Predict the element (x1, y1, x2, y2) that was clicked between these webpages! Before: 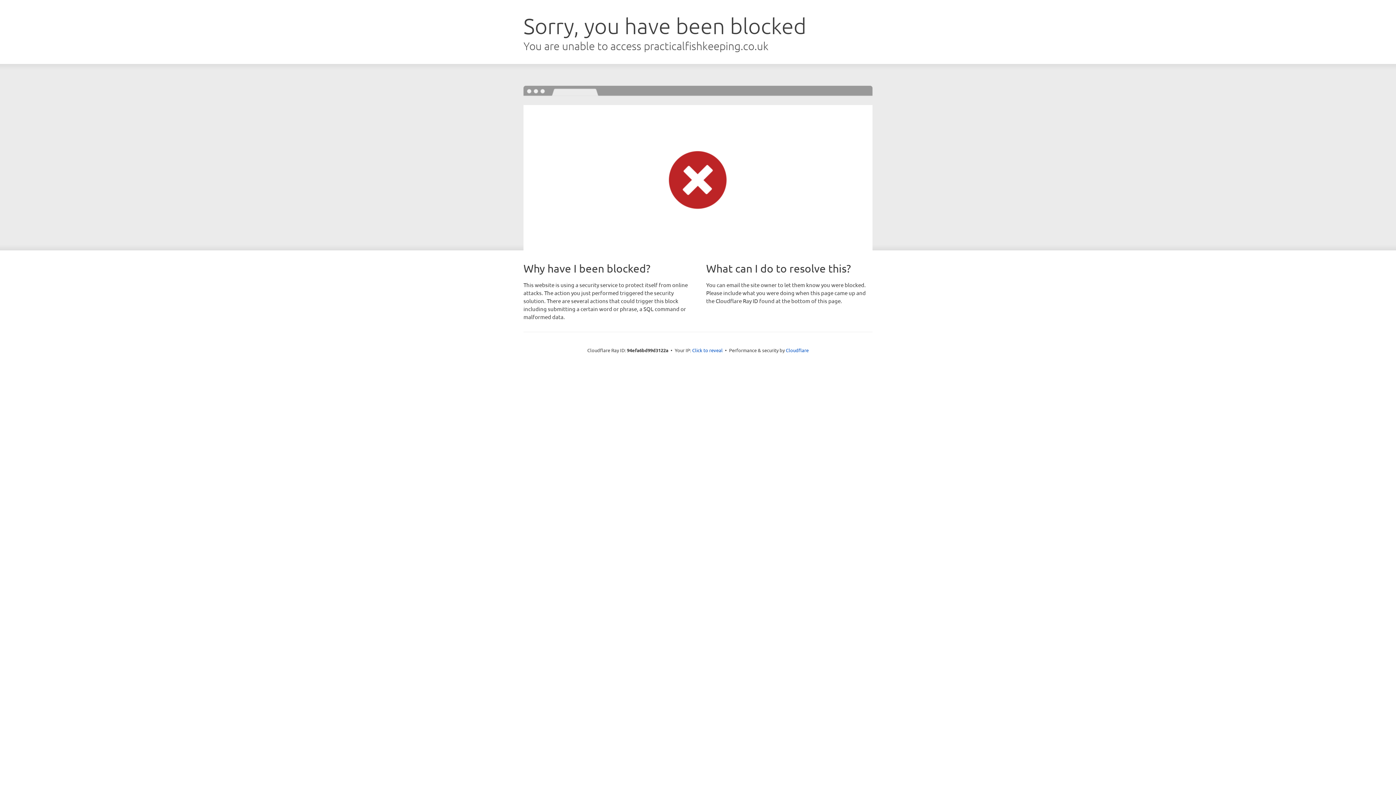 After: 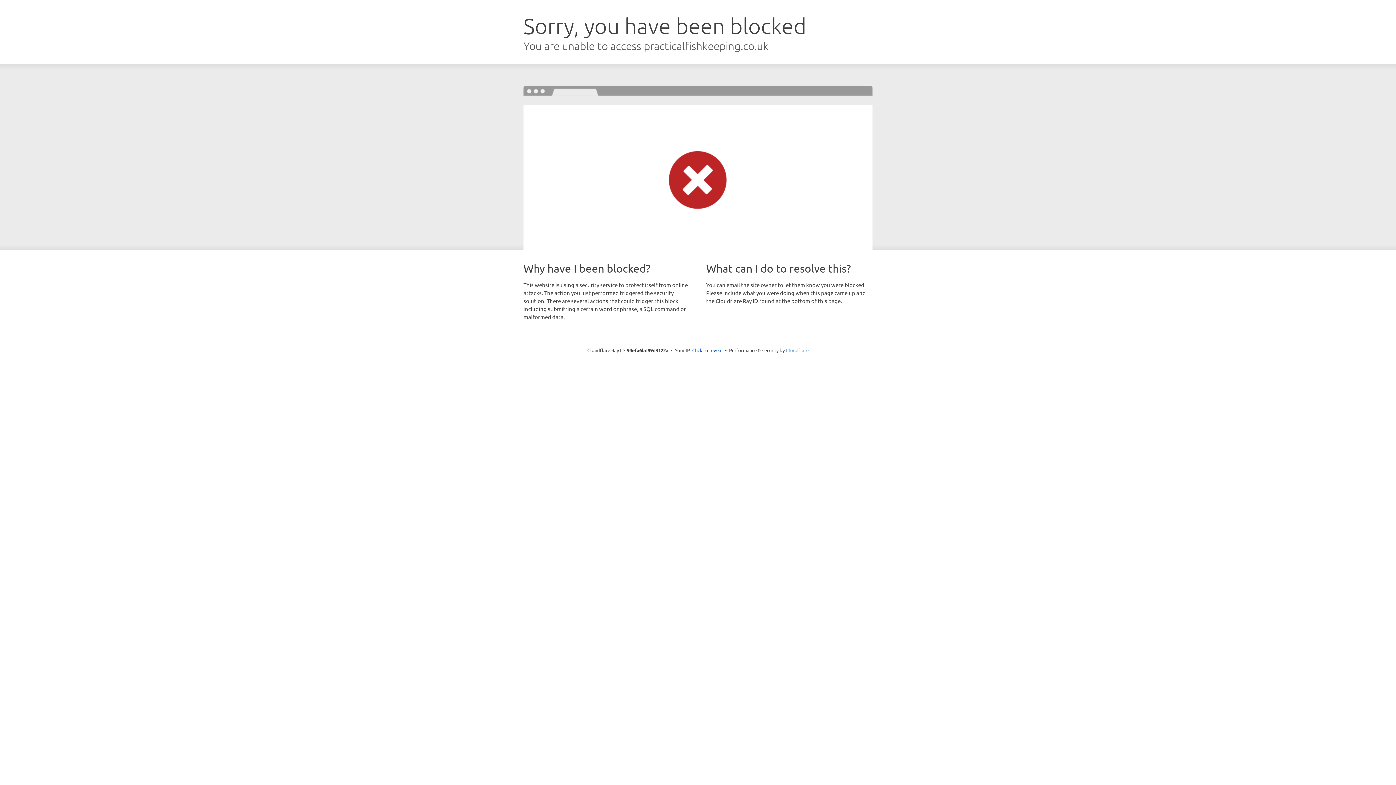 Action: bbox: (786, 347, 808, 353) label: Cloudflare